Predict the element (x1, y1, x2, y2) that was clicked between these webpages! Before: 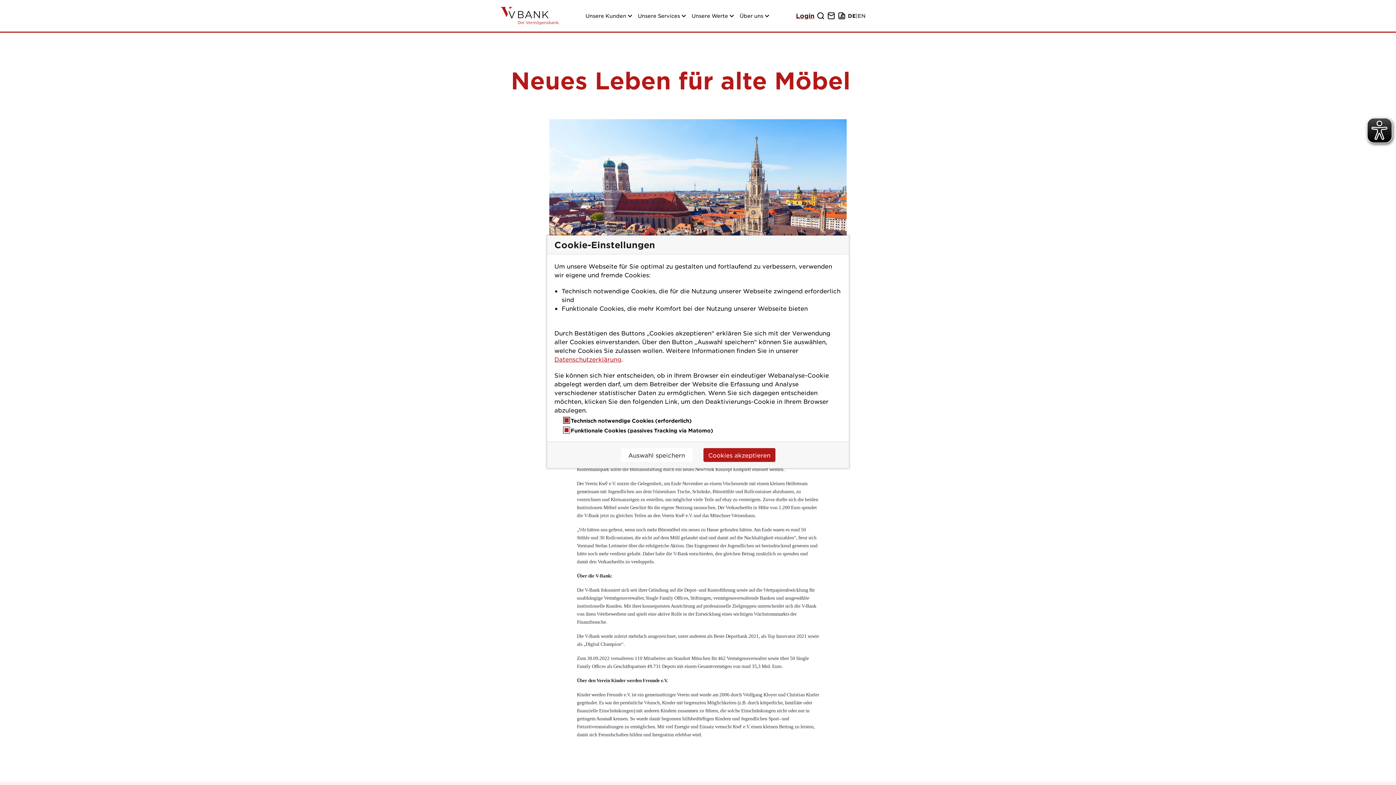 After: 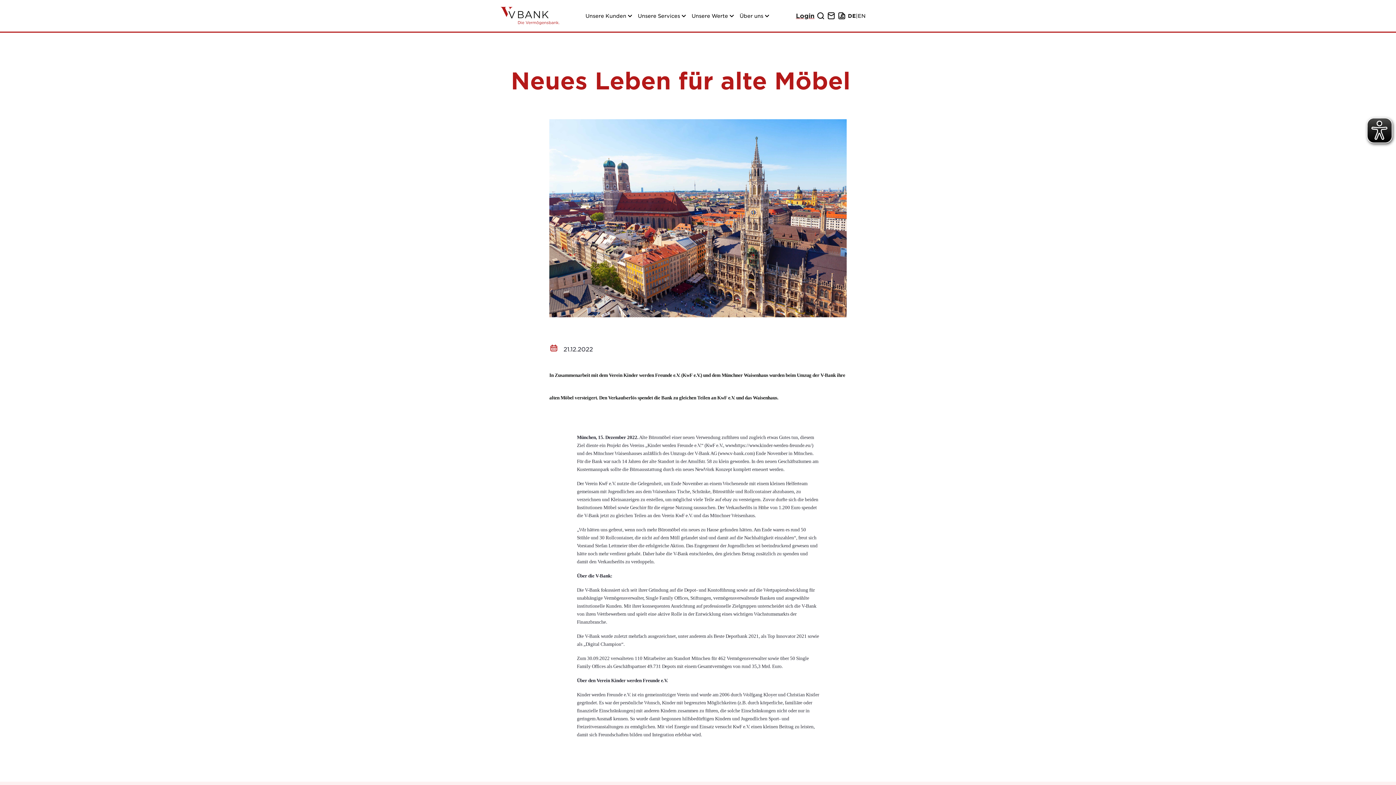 Action: bbox: (620, 448, 692, 462) label: Auswahl speichern